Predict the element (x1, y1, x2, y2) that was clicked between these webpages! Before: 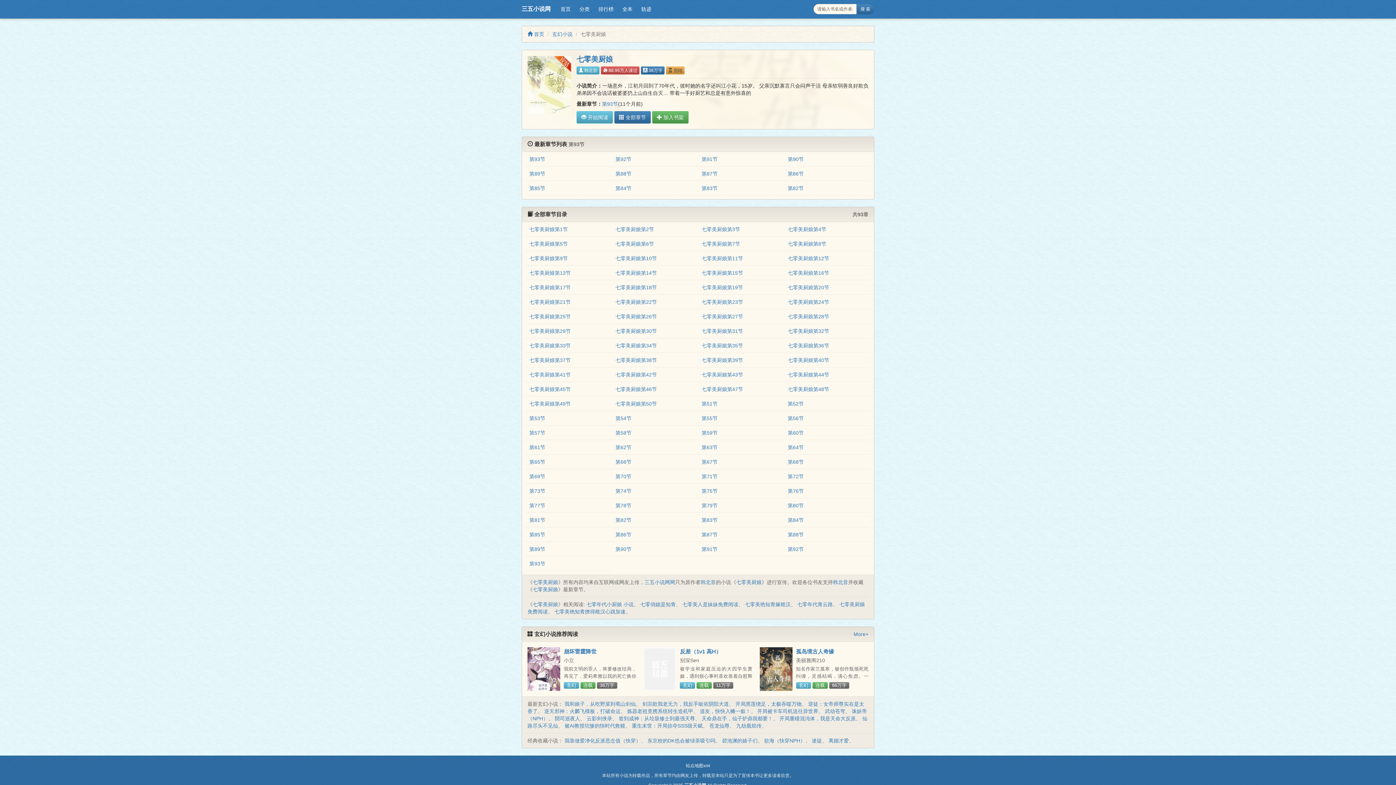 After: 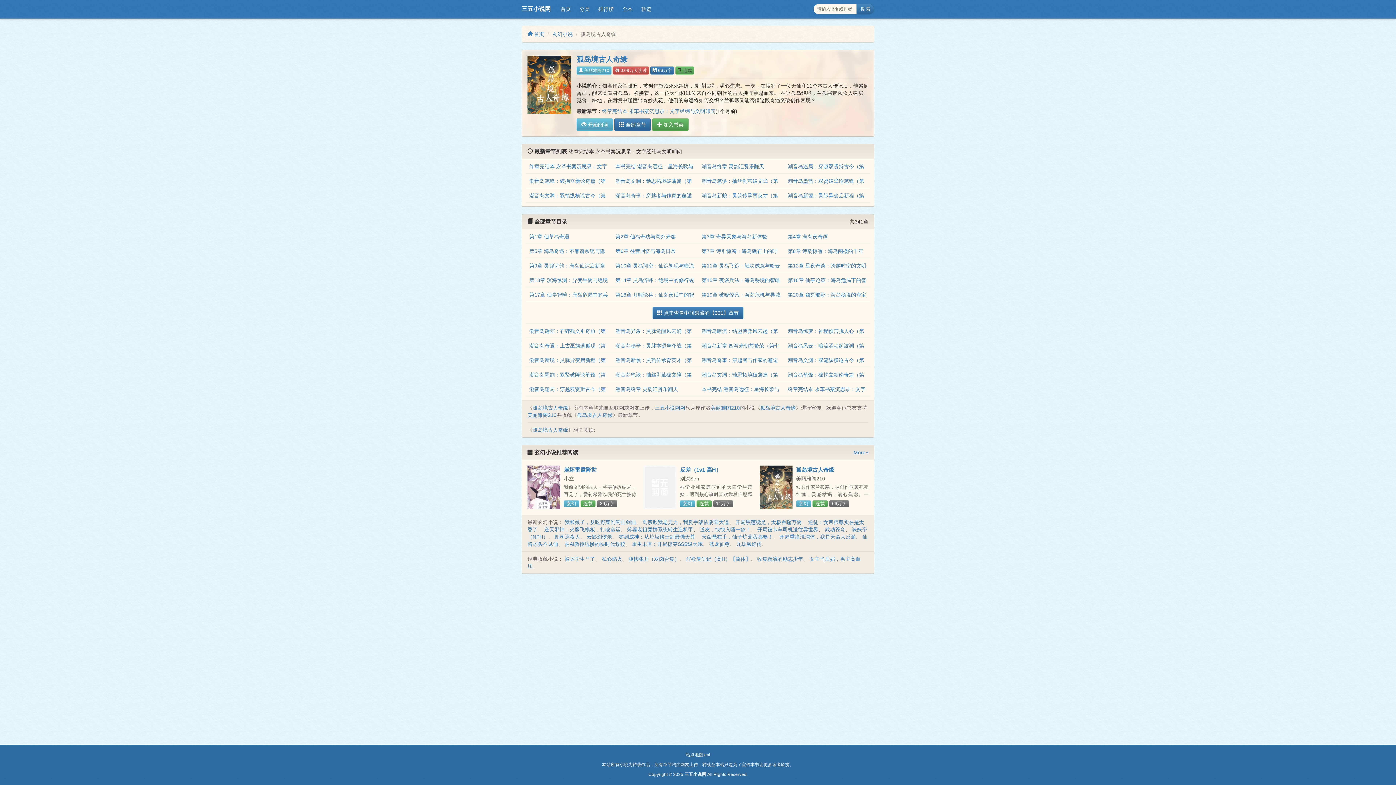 Action: bbox: (796, 648, 834, 655) label: 孤岛境古人奇缘